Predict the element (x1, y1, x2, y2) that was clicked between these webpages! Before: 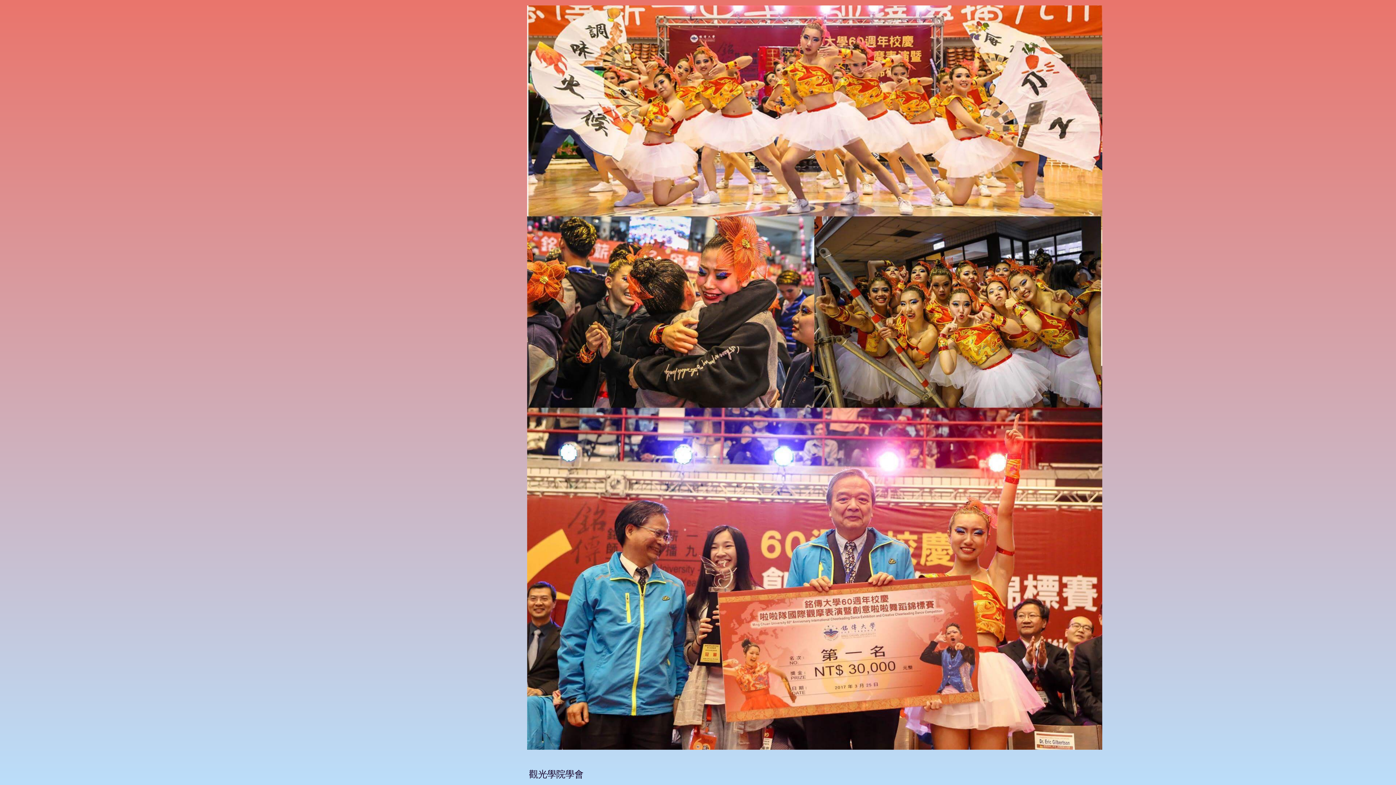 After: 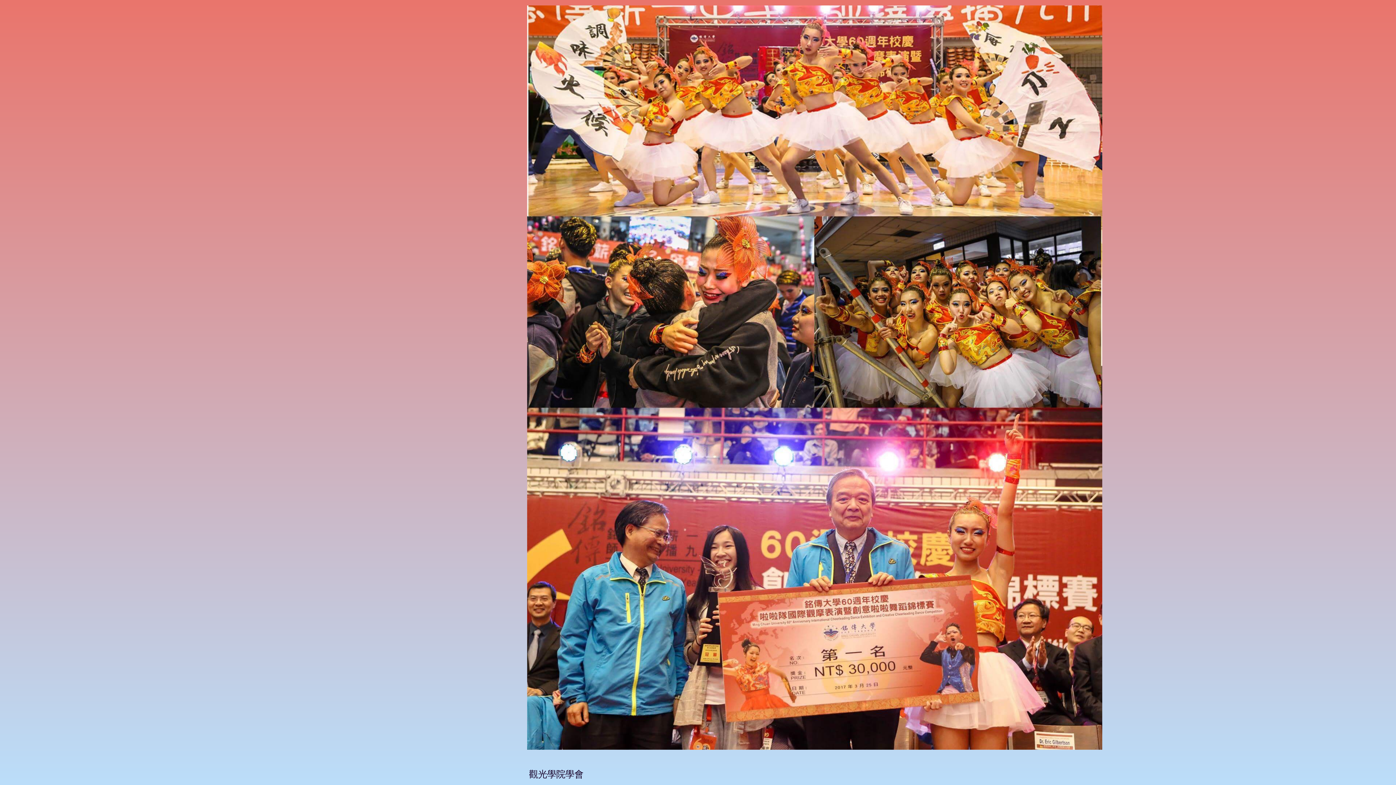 Action: bbox: (523, 0, 1108, 757)